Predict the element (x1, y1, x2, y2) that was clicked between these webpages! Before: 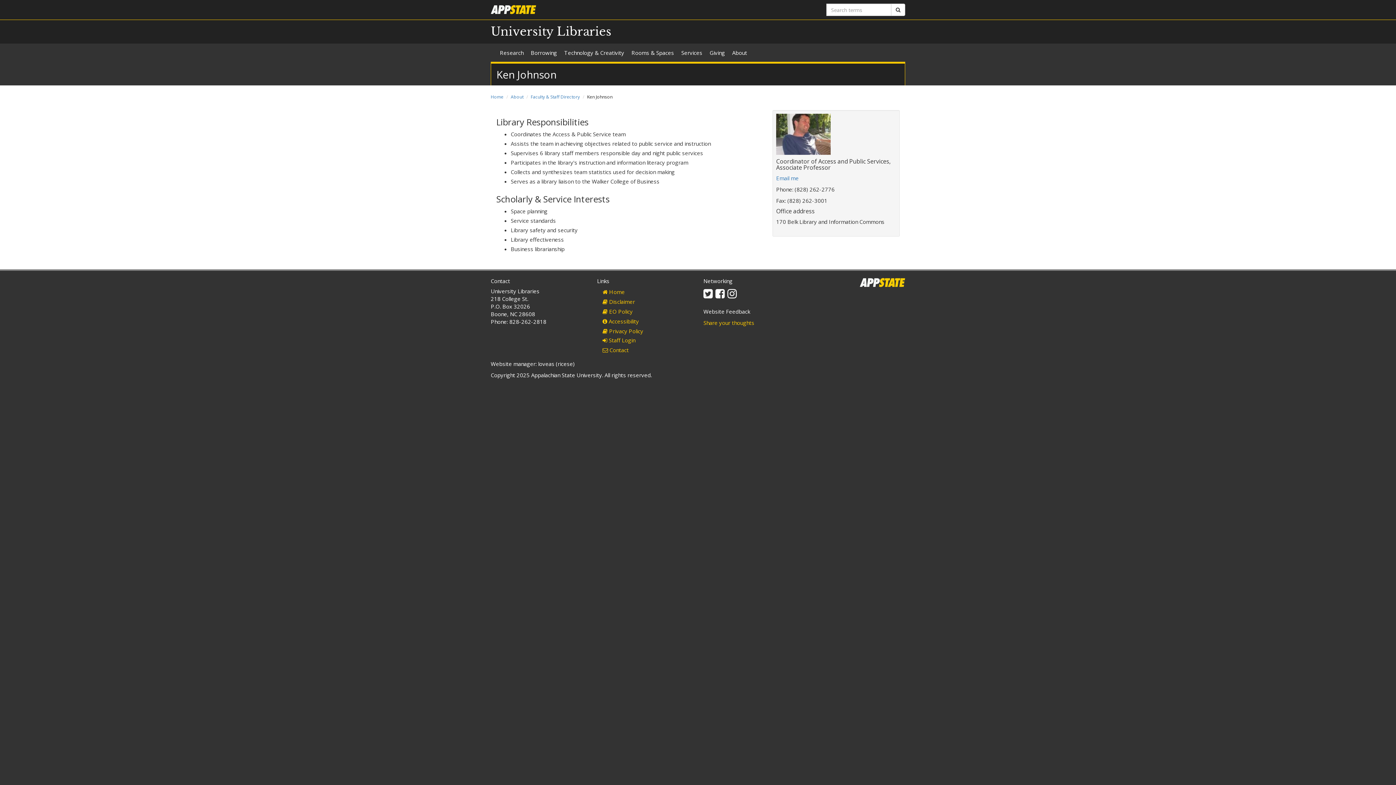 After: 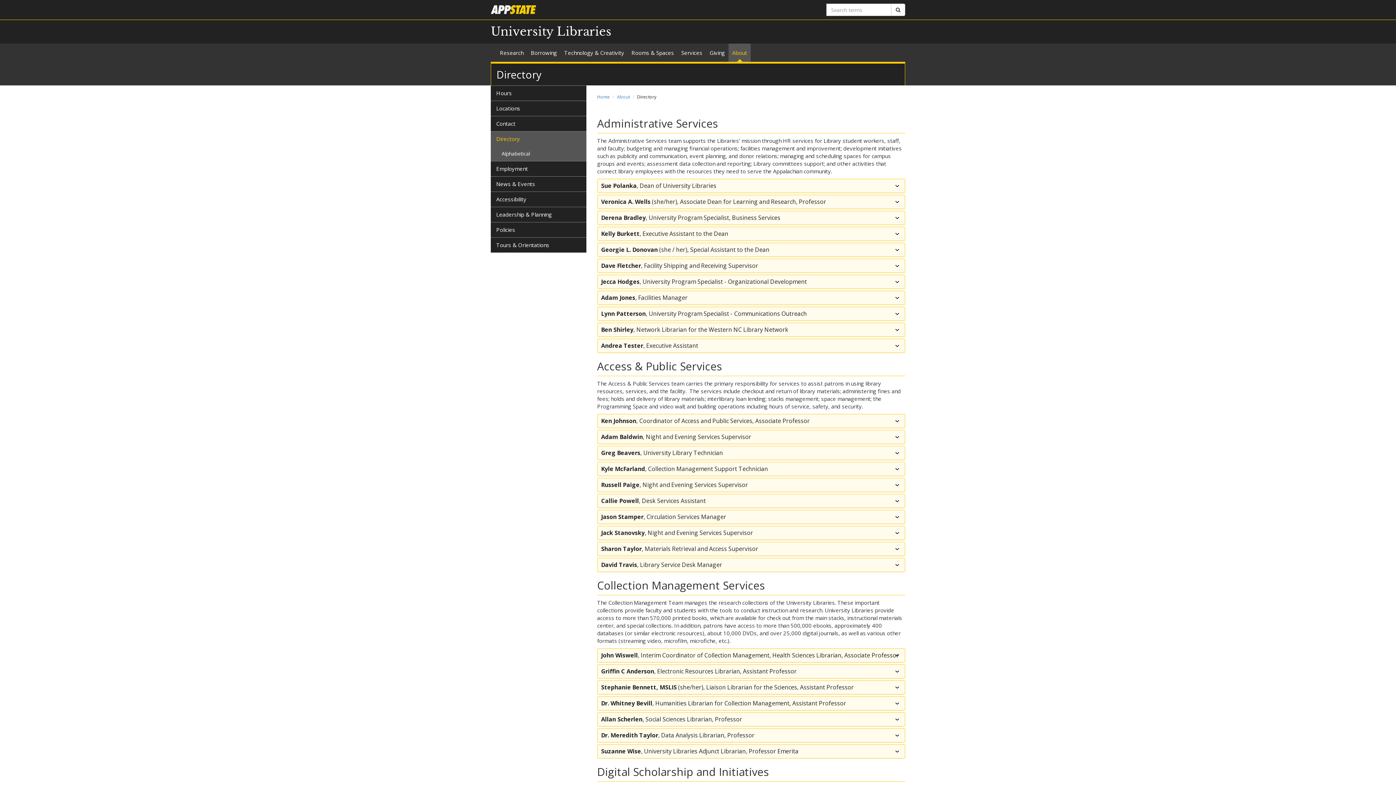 Action: label: Faculty & Staff Directory bbox: (530, 93, 580, 100)